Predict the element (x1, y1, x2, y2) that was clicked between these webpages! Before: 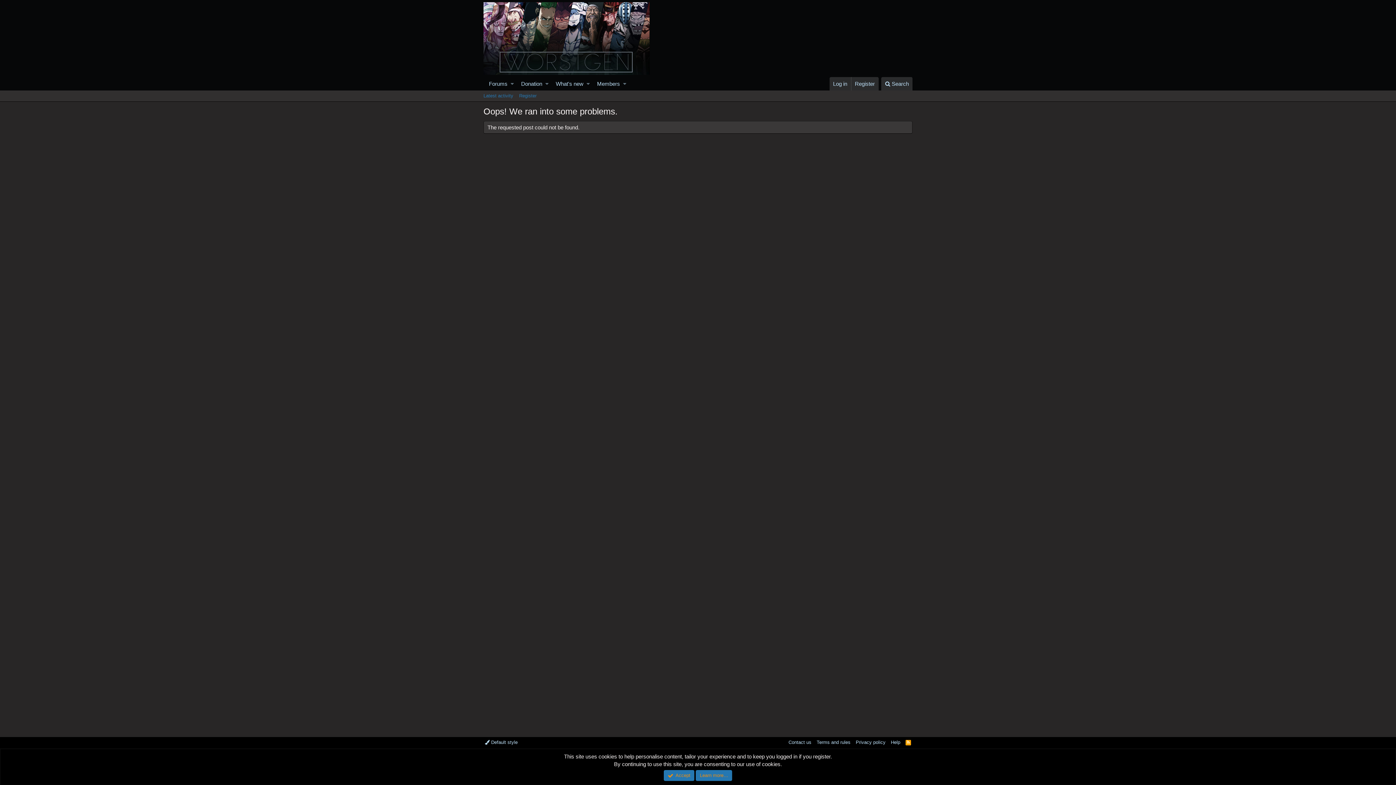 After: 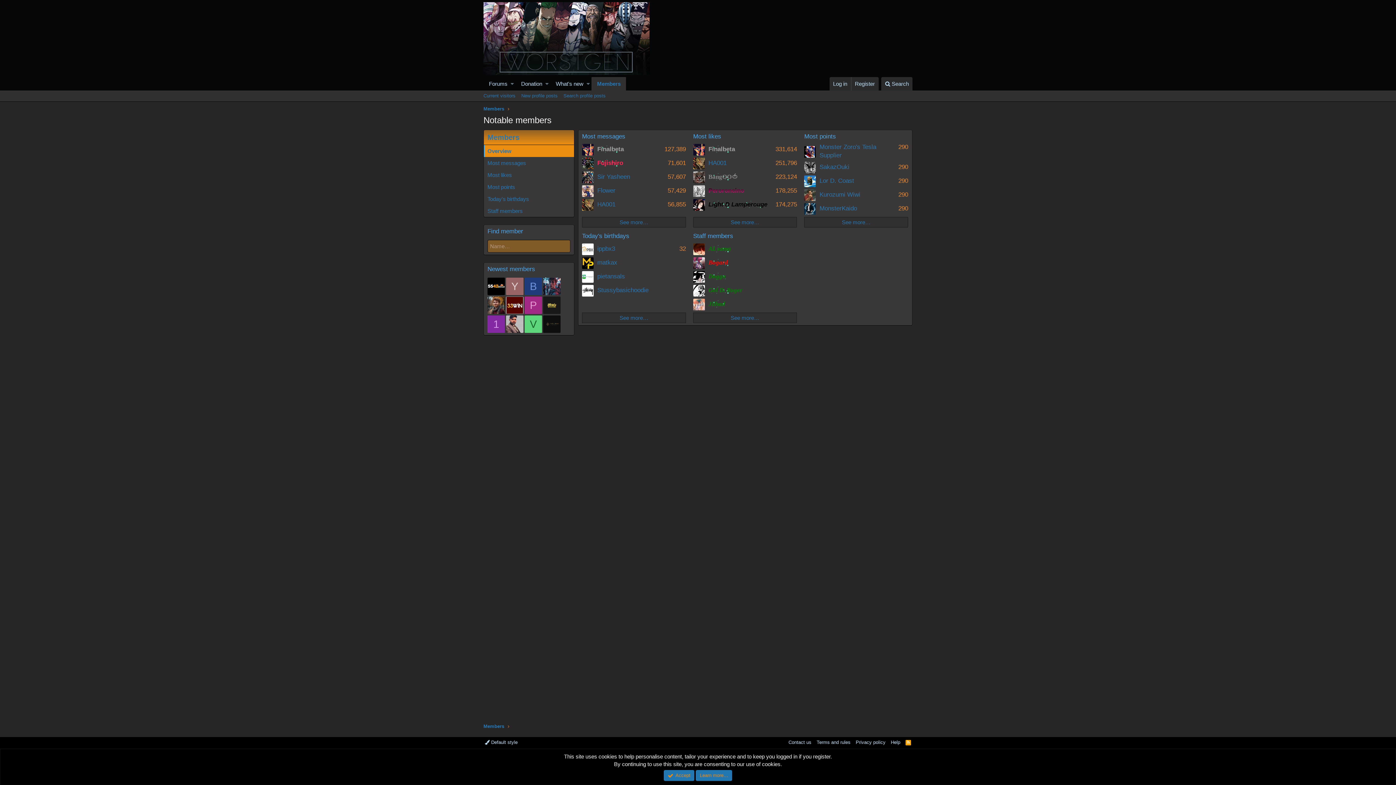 Action: bbox: (591, 77, 621, 90) label: Members